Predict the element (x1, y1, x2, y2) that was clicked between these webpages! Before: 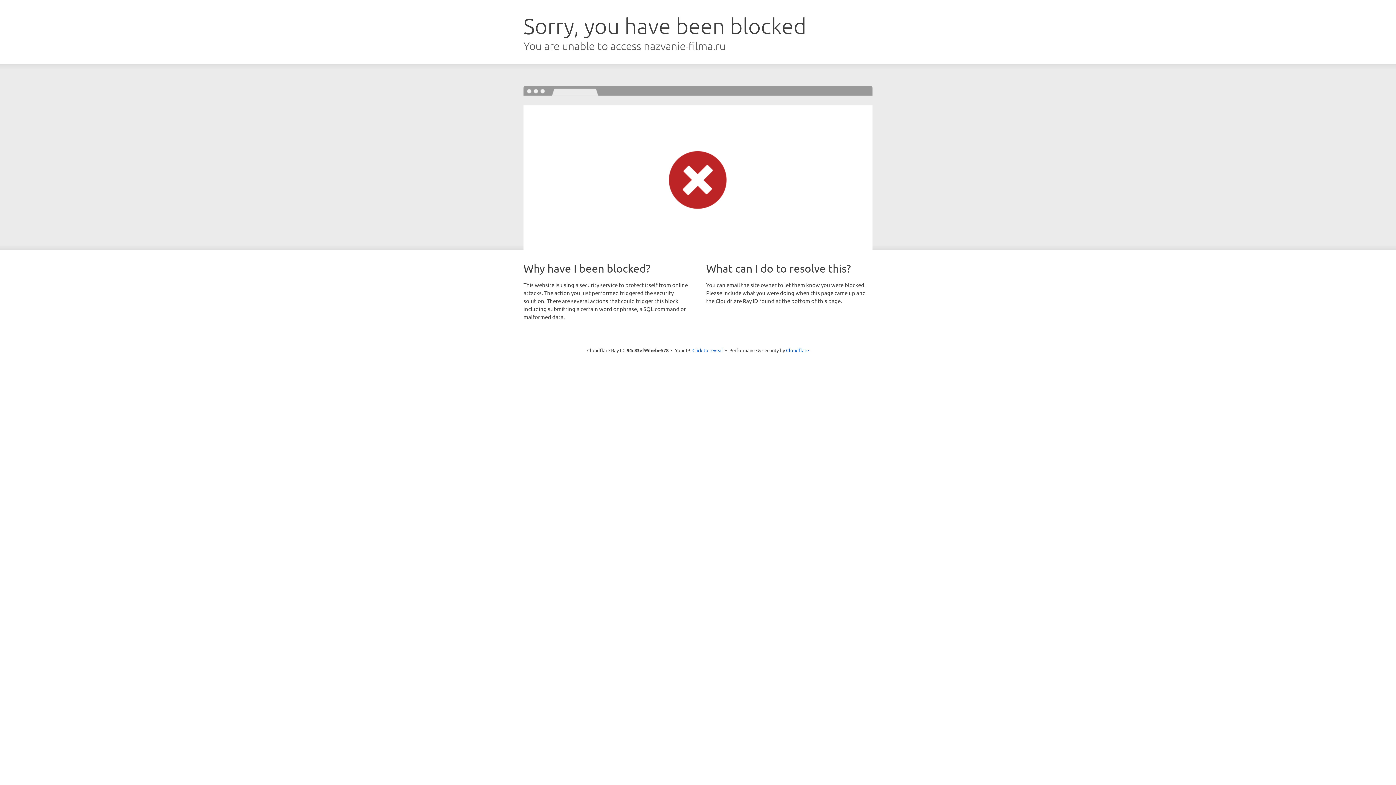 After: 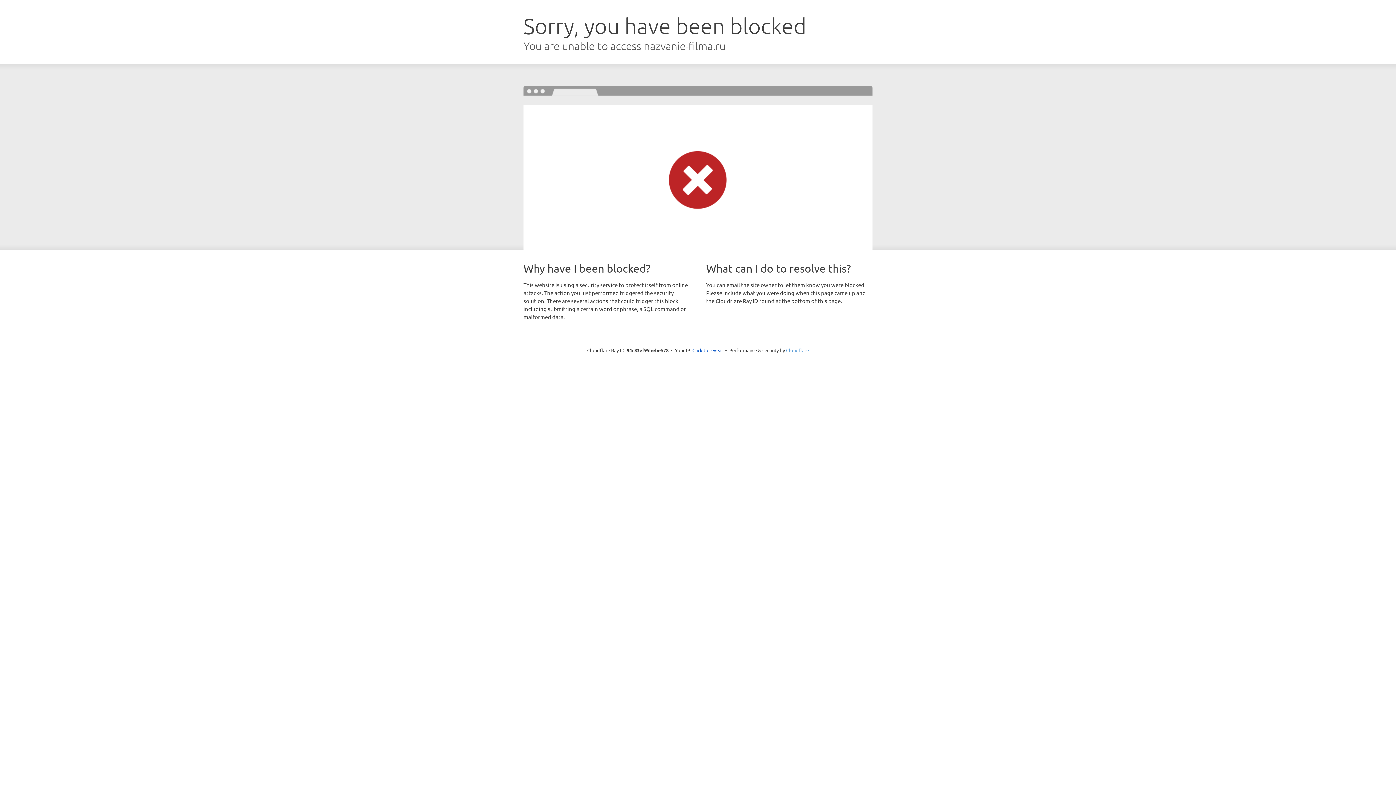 Action: bbox: (786, 347, 809, 353) label: Cloudflare